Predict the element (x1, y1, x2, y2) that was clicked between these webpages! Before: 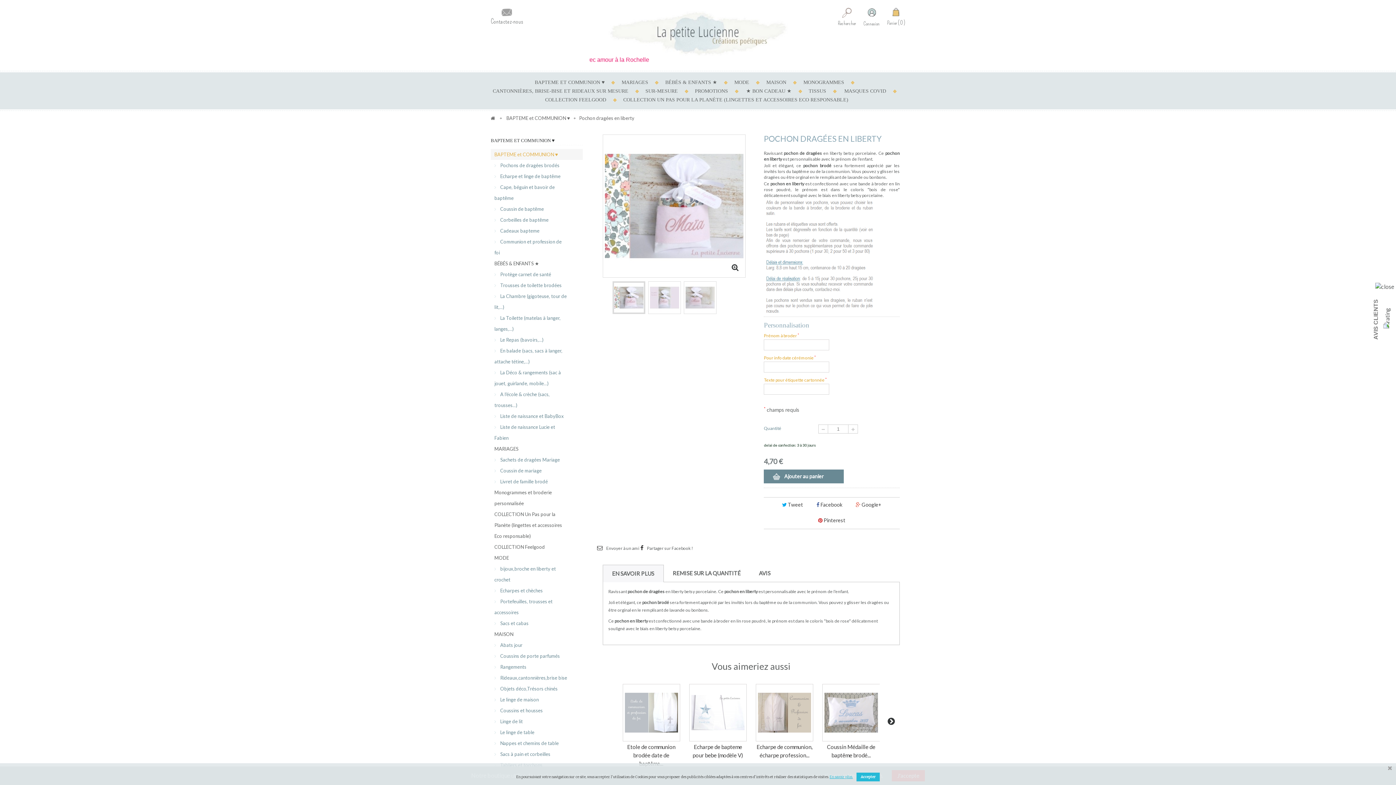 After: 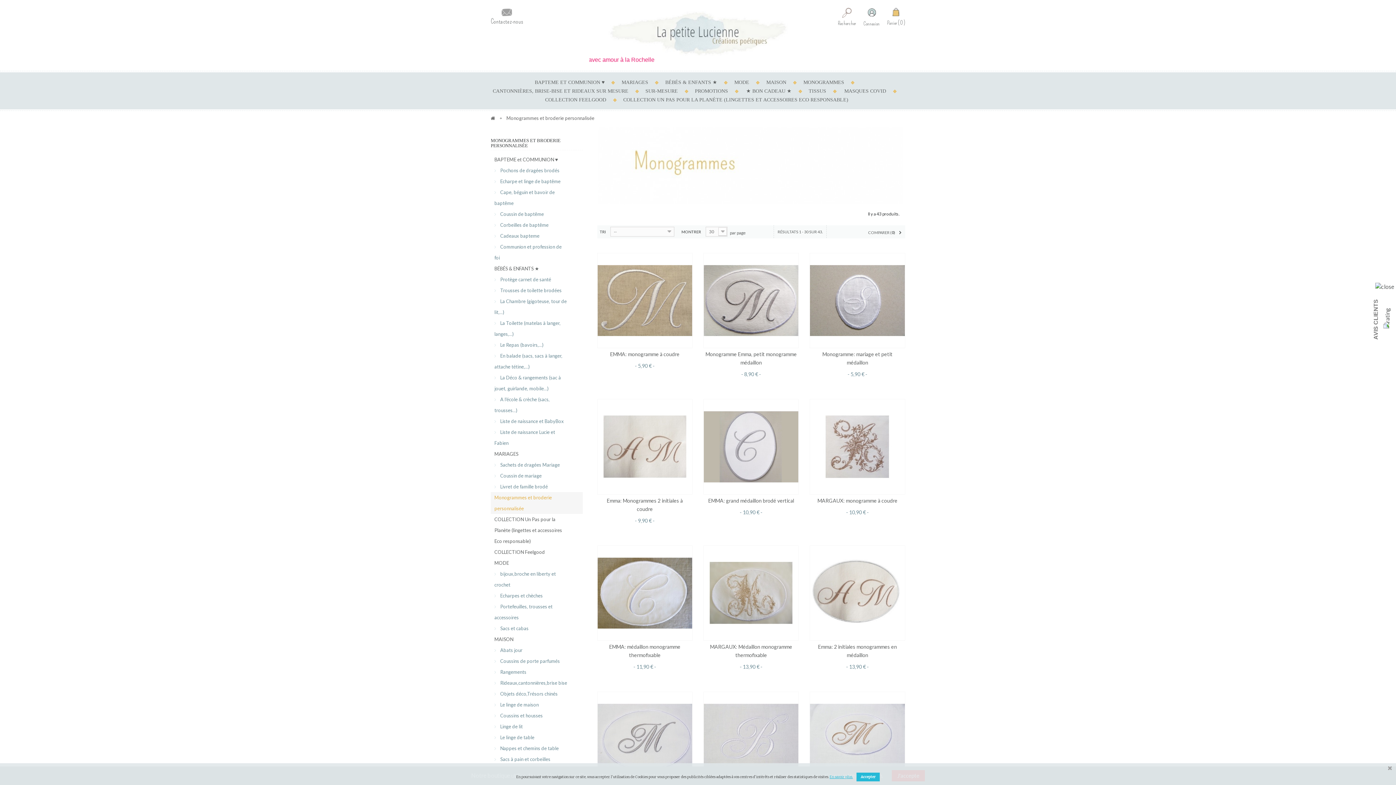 Action: bbox: (490, 487, 582, 509) label: Monogrammes et broderie personnalisée